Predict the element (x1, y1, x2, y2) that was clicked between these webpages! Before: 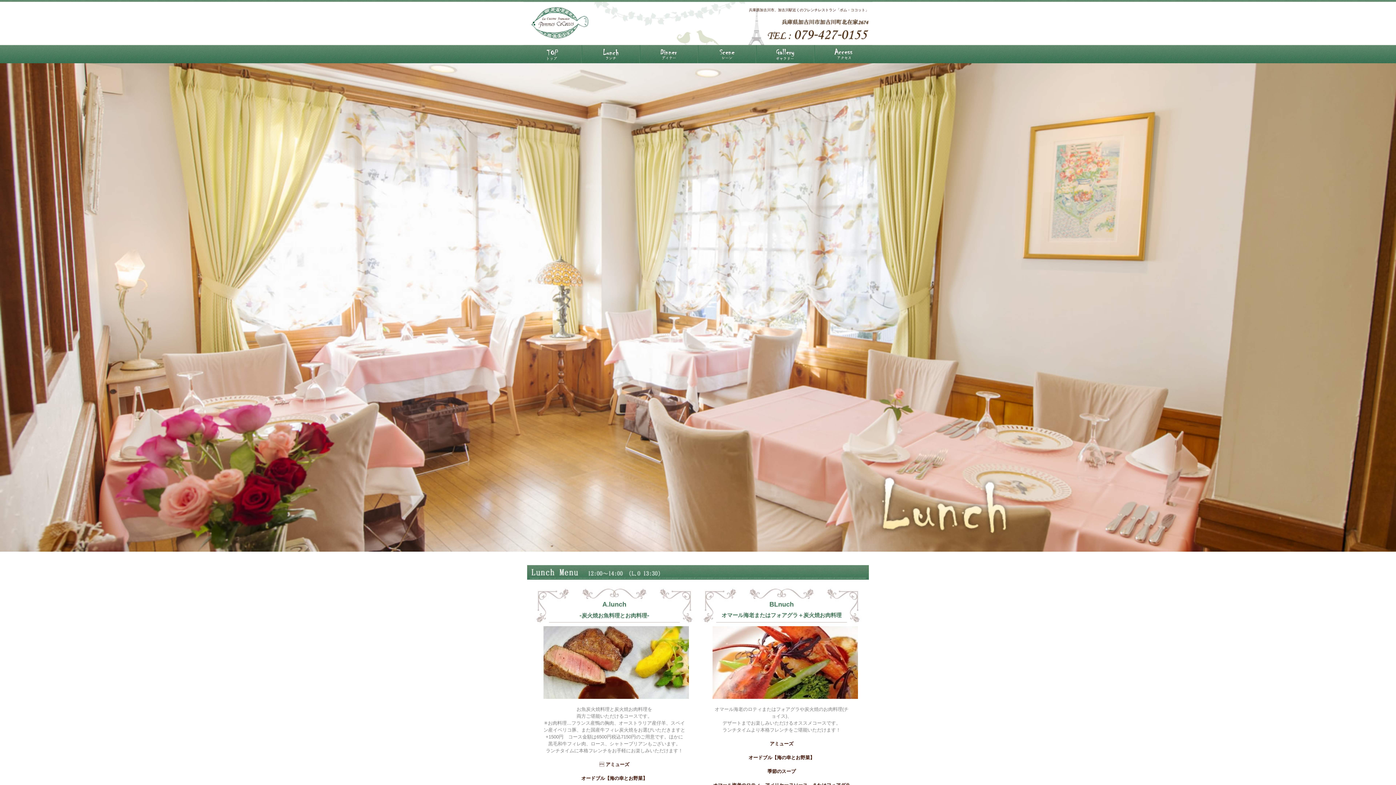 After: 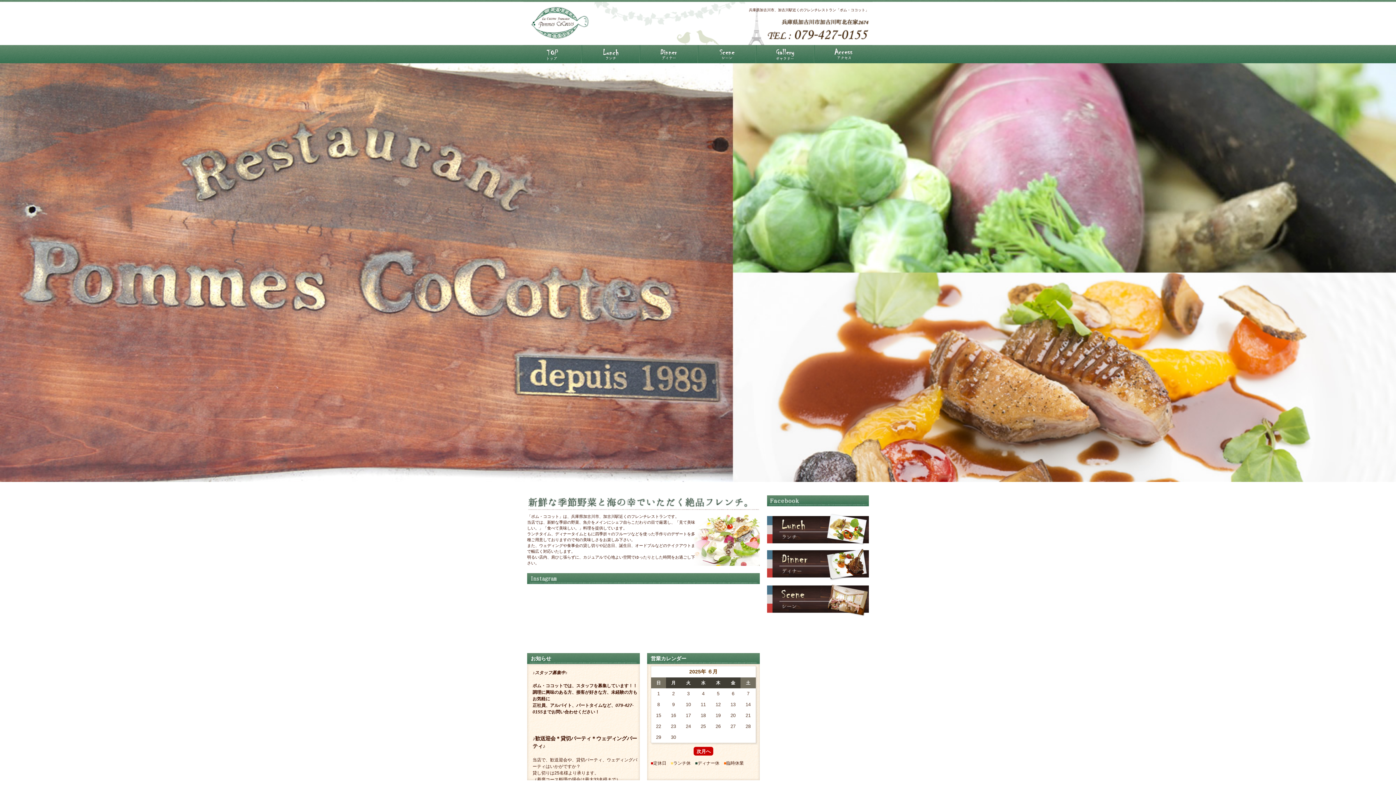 Action: bbox: (749, 8, 869, 12) label: 兵庫県加古川市、加古川駅近くのフレンチレストラン「ポム・ココット」